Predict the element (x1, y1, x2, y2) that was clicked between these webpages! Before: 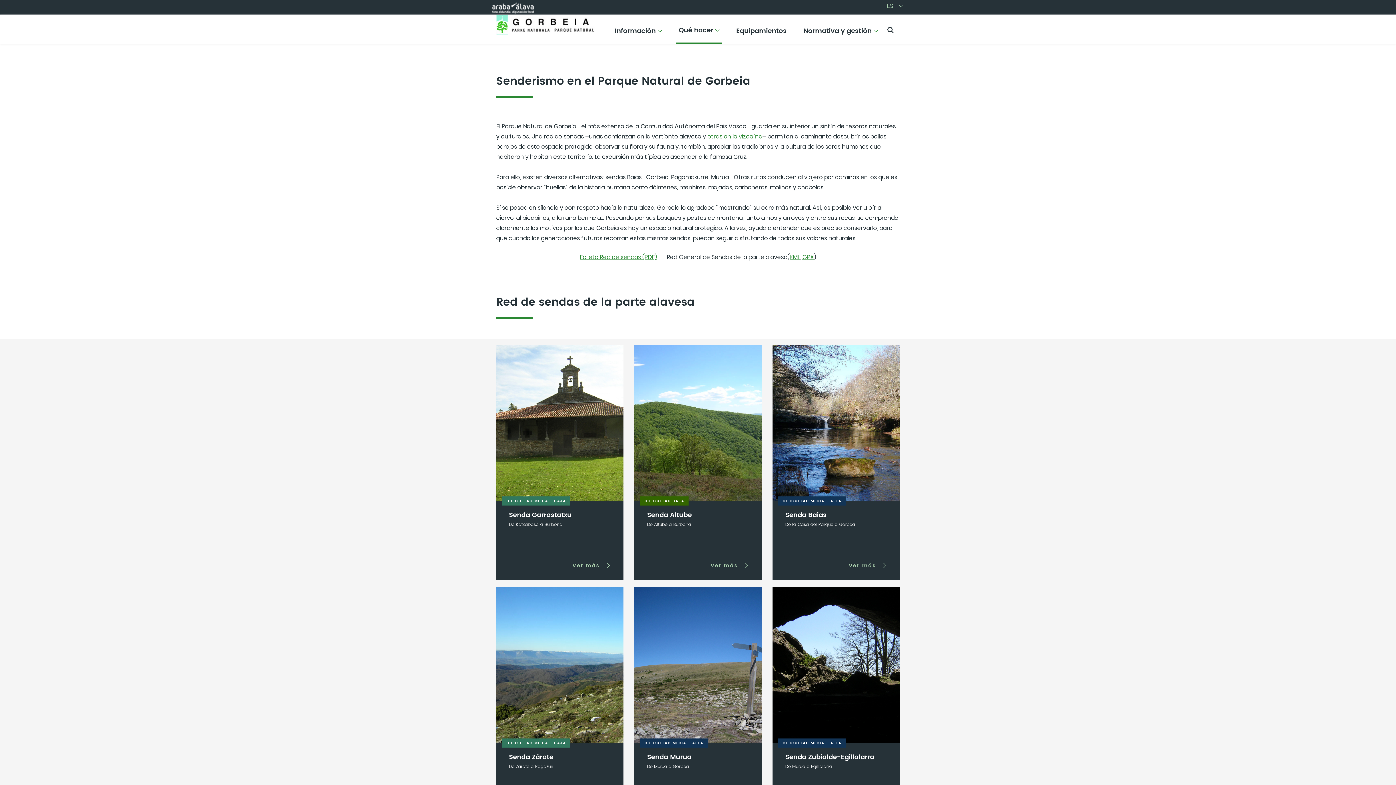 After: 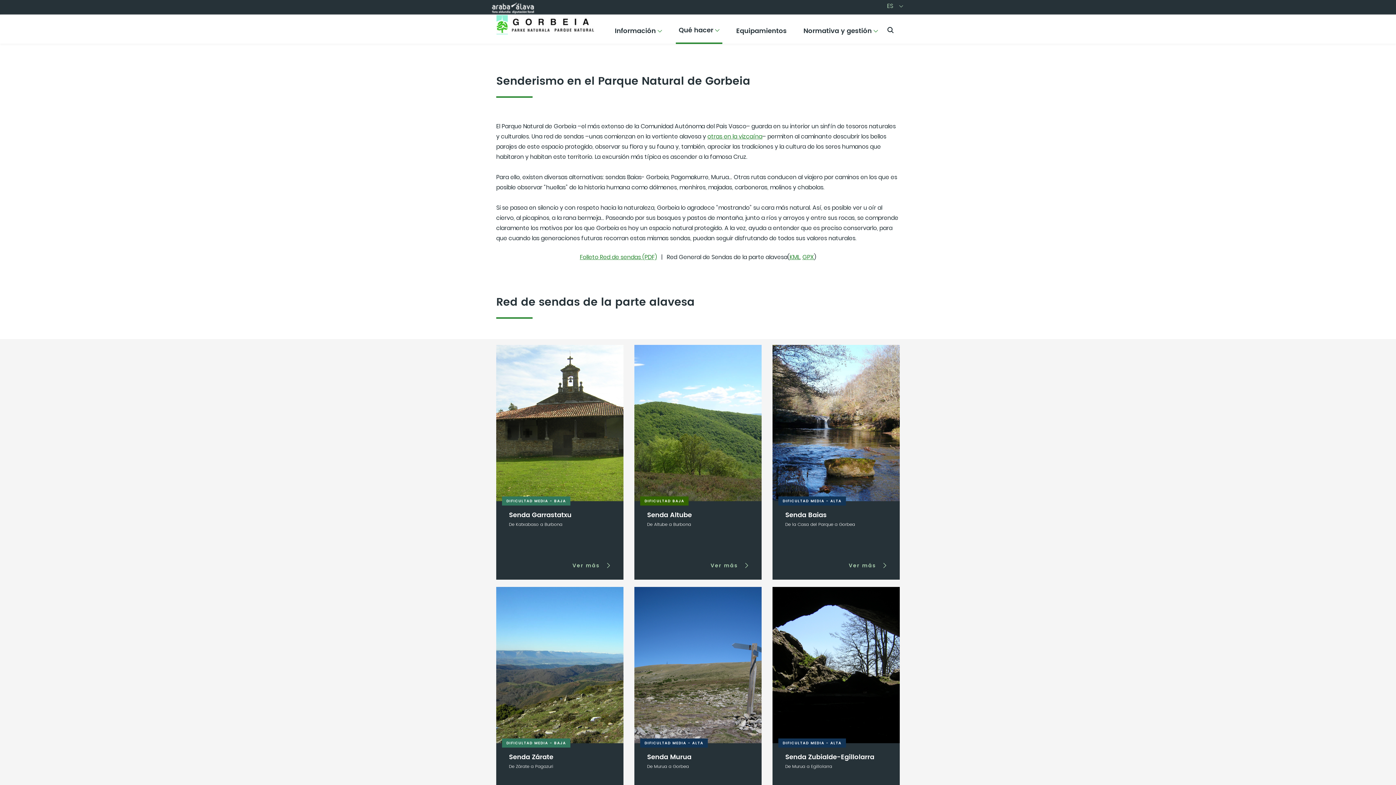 Action: bbox: (1370, 25, 1385, 29) label: Toggle navigation